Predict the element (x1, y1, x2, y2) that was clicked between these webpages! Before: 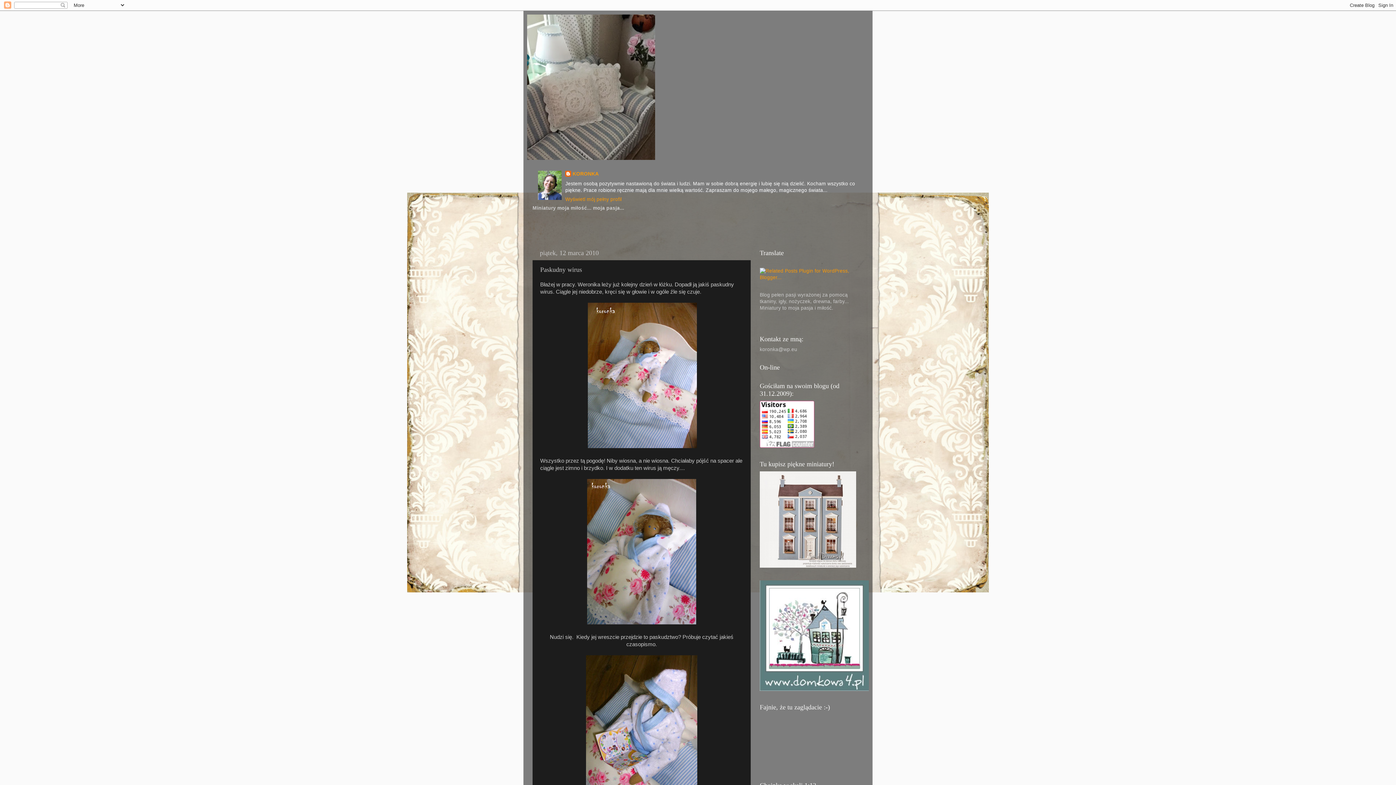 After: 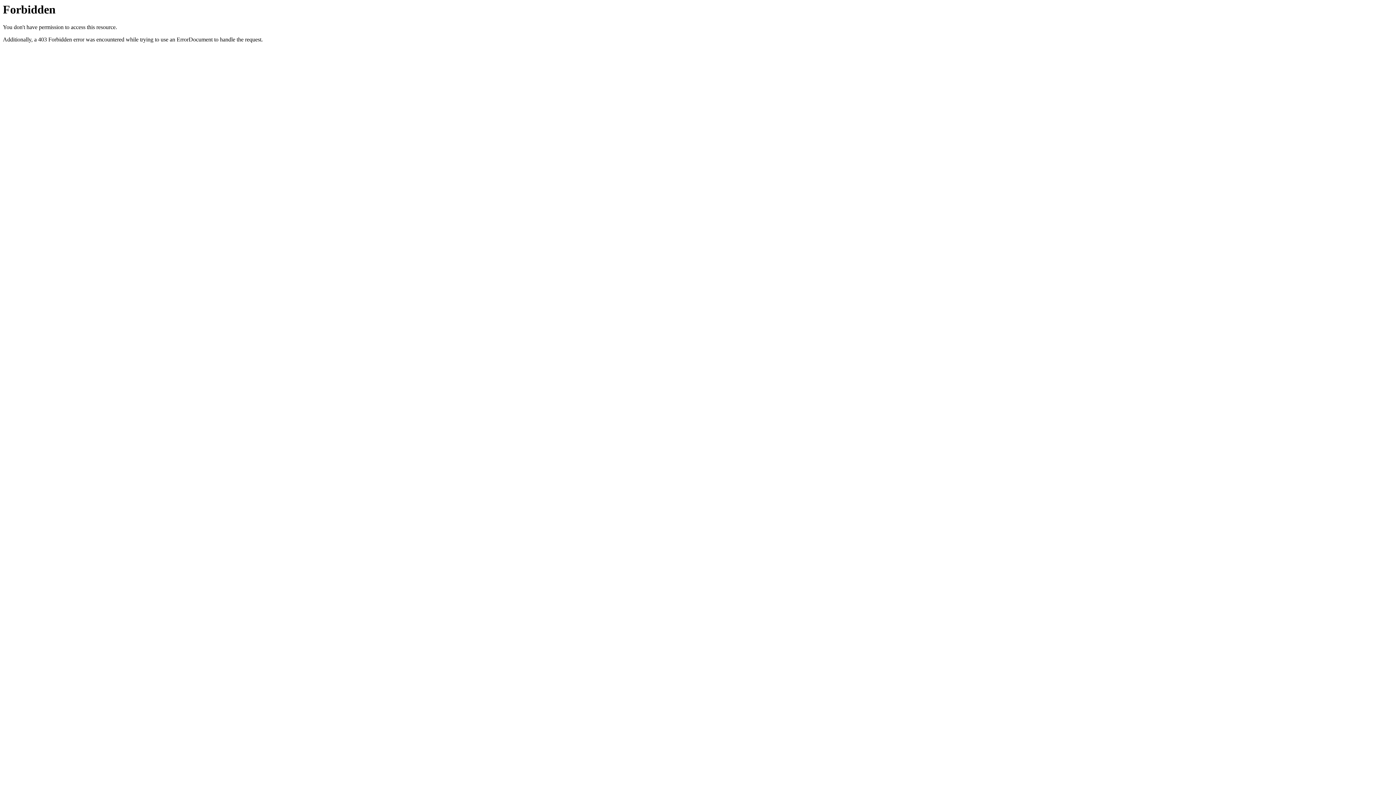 Action: bbox: (760, 274, 856, 280)